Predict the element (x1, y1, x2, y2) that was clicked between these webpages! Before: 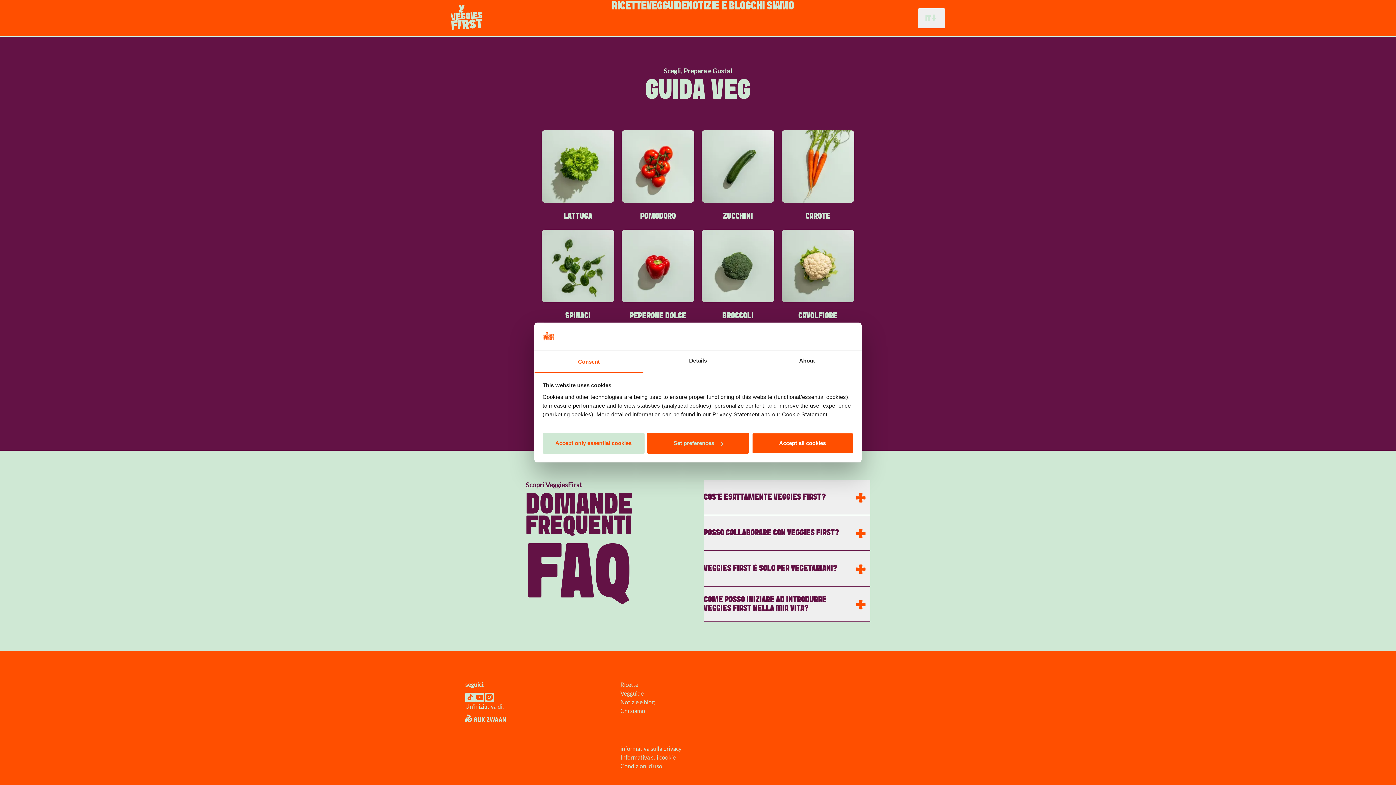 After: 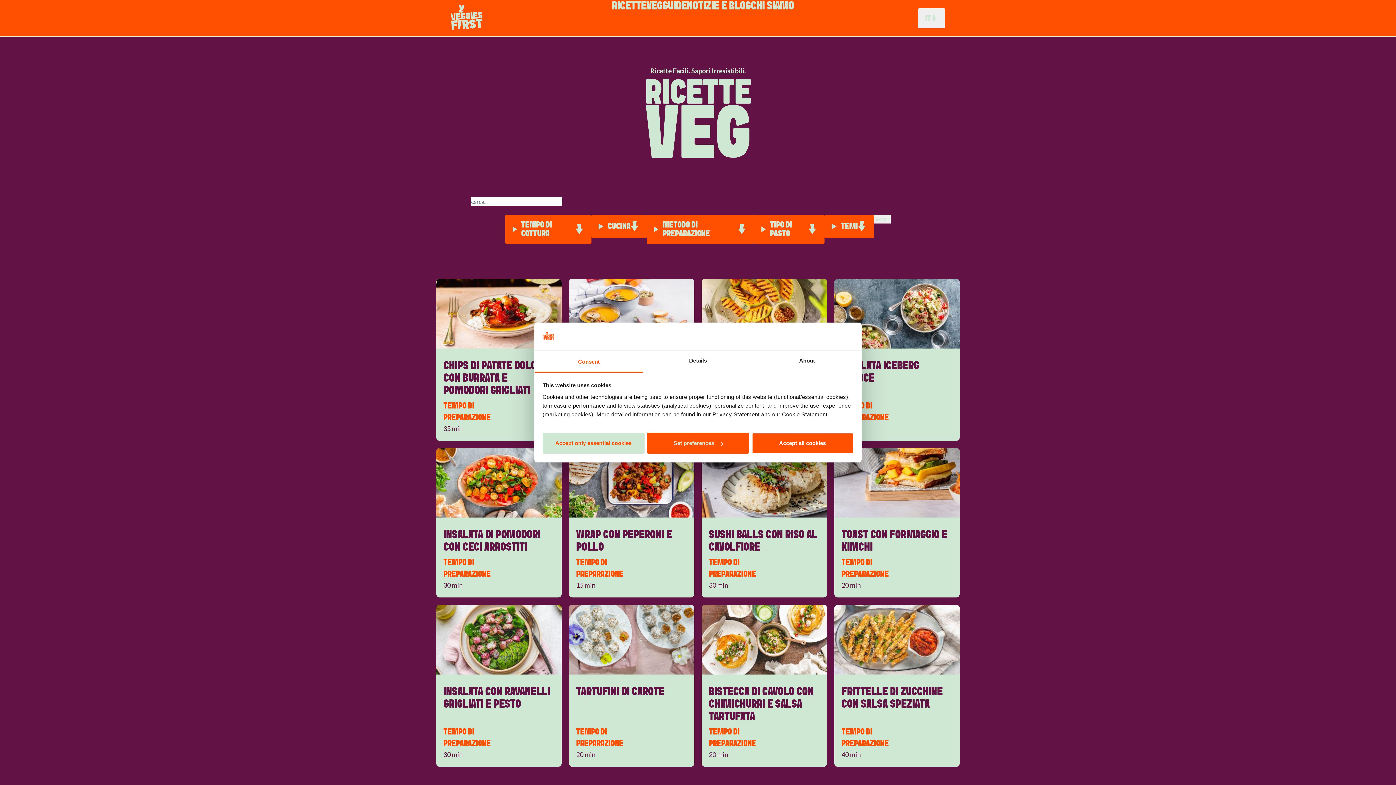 Action: label: RICETTE bbox: (612, -1, 646, 12)